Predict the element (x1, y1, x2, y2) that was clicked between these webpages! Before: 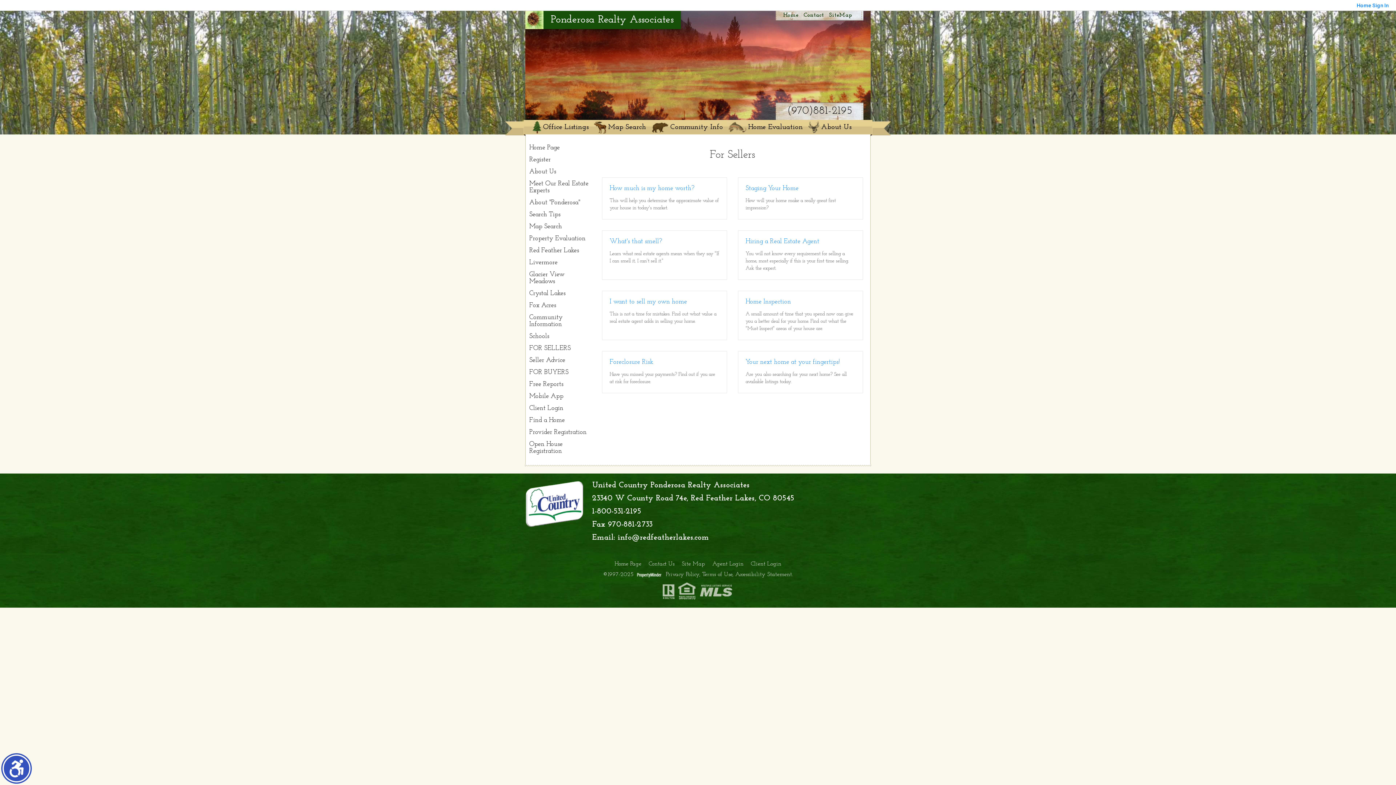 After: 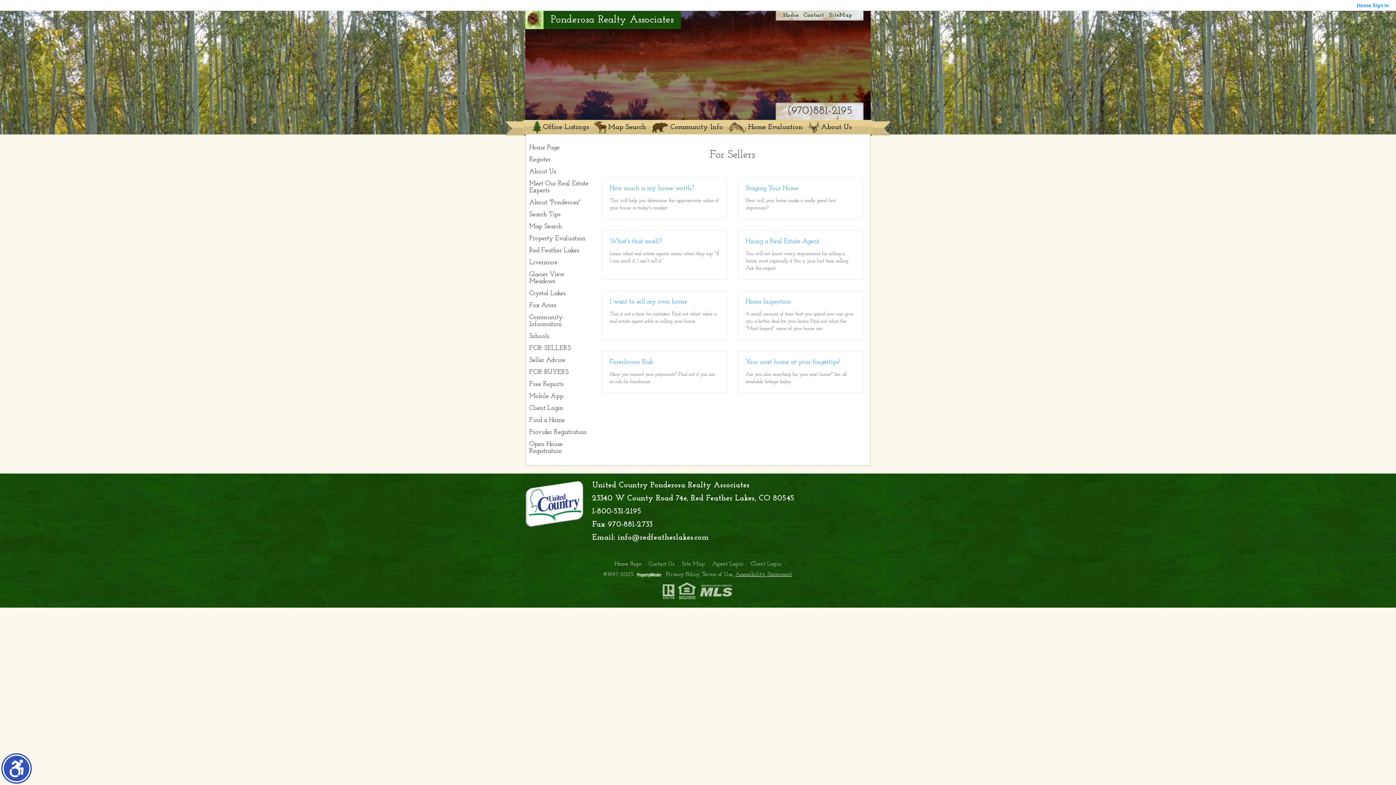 Action: label: Accessibility Statement bbox: (735, 572, 792, 577)